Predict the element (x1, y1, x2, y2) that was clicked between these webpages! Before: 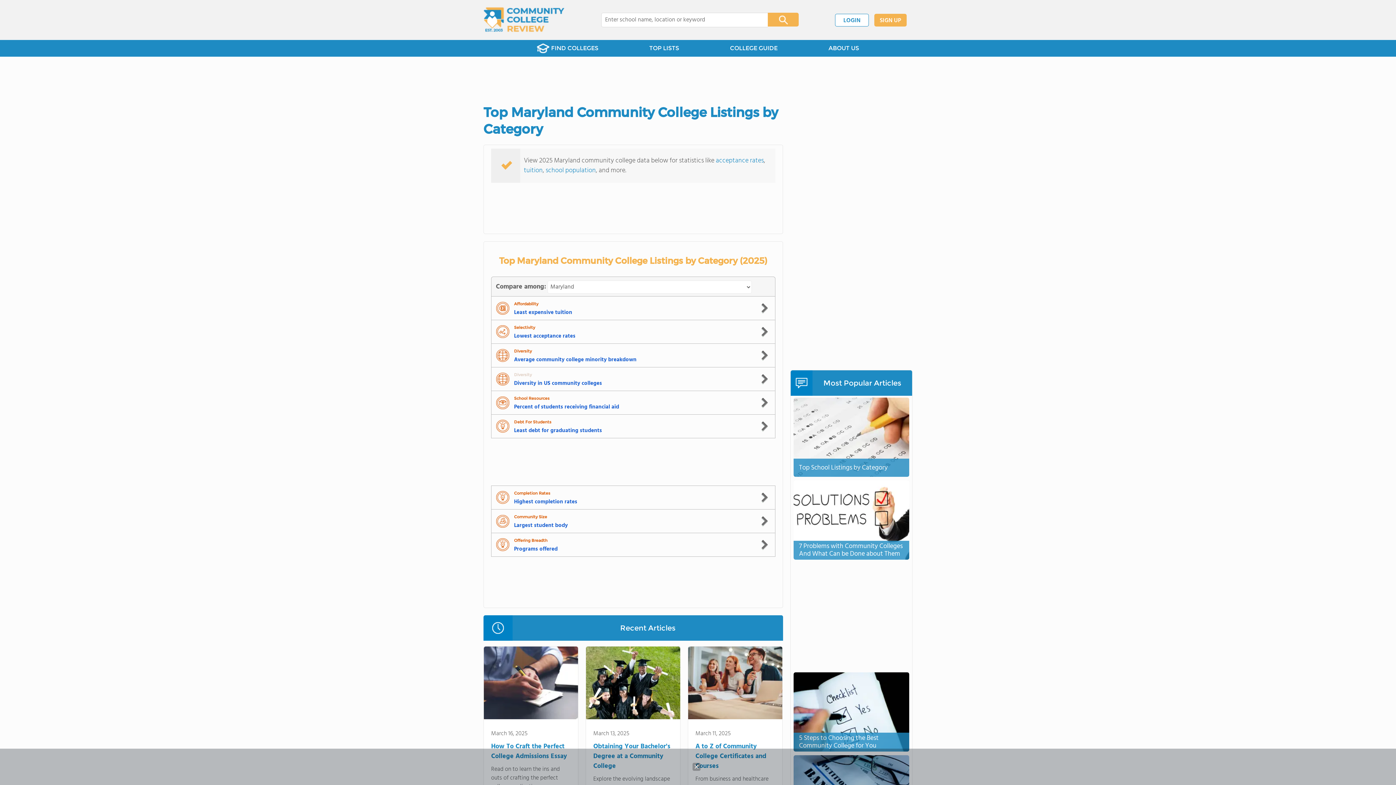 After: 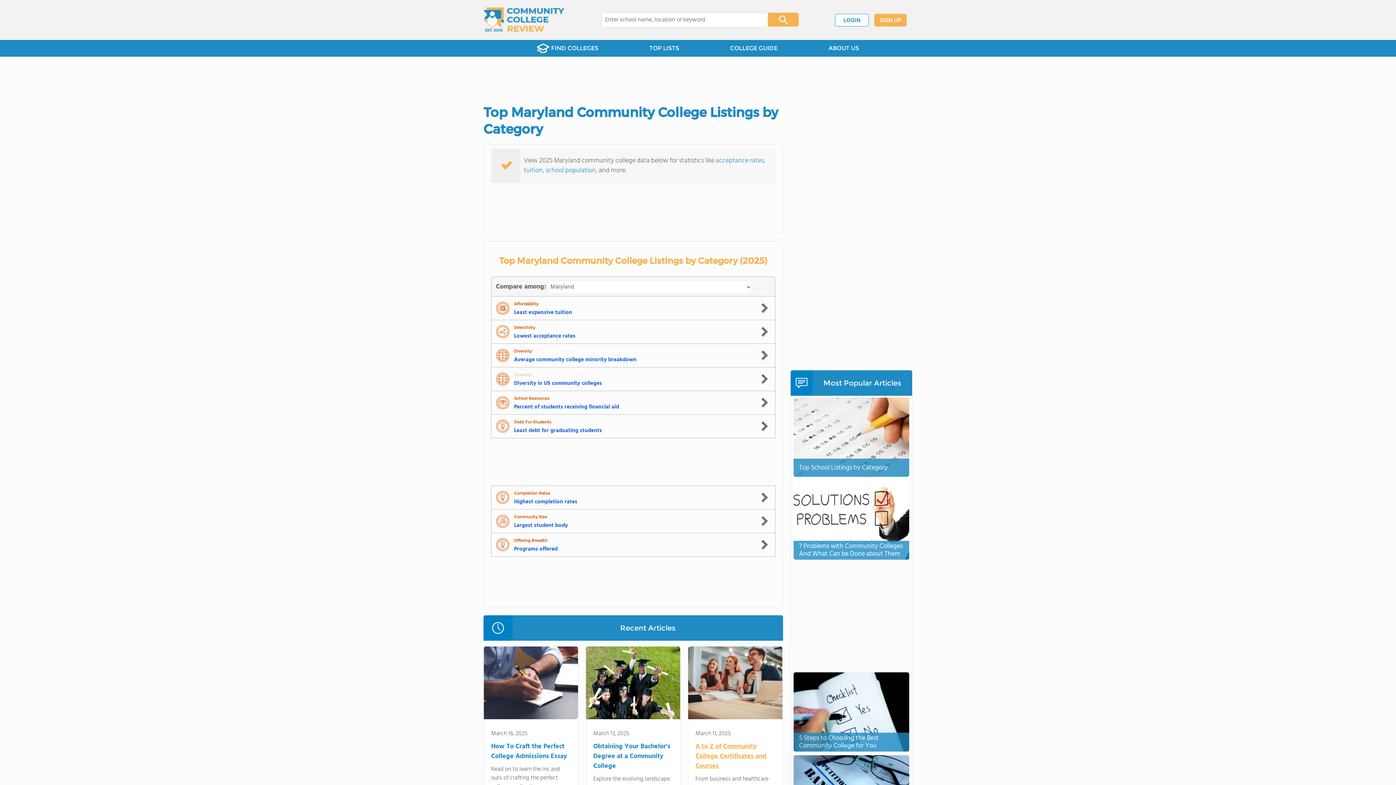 Action: bbox: (516, 763, 524, 771)